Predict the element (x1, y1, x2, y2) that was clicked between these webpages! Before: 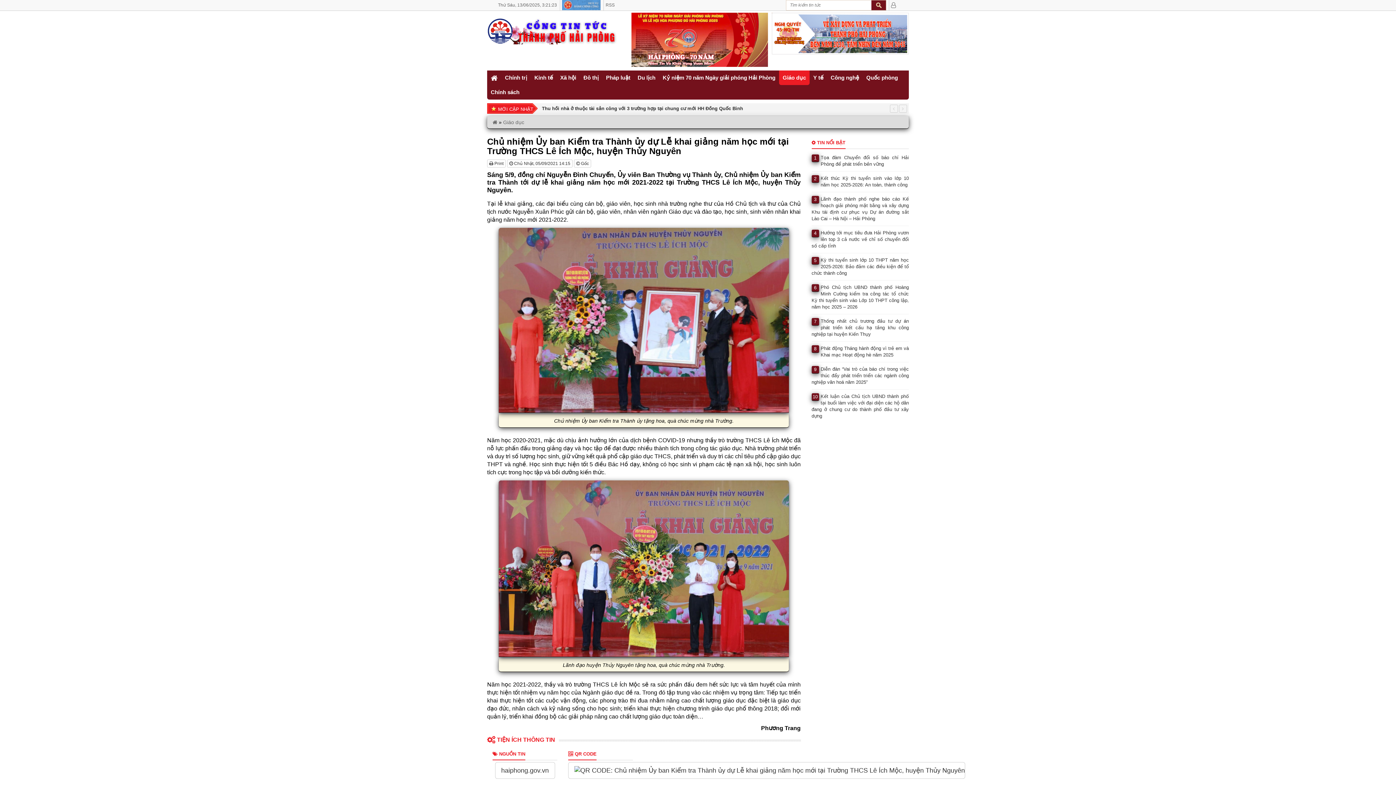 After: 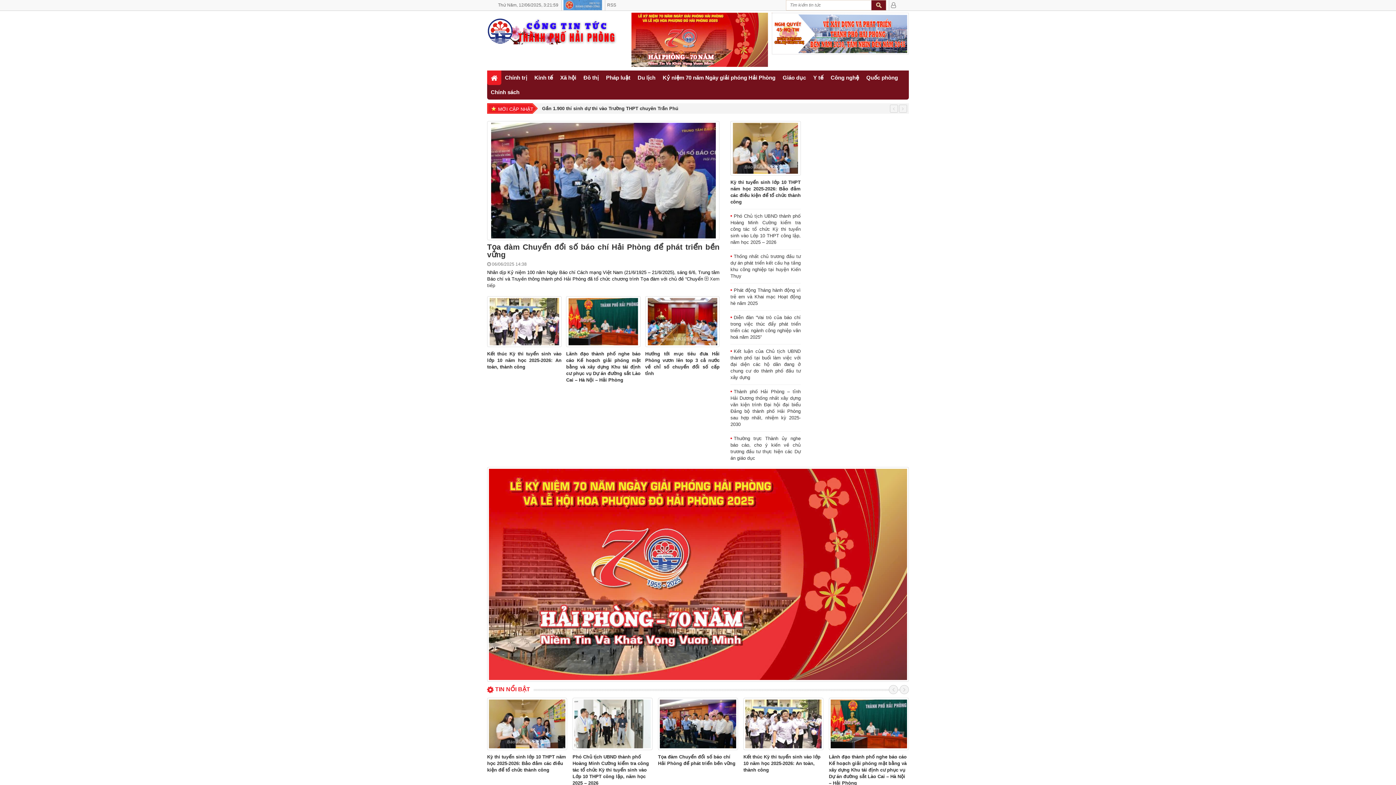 Action: bbox: (492, 119, 497, 125)